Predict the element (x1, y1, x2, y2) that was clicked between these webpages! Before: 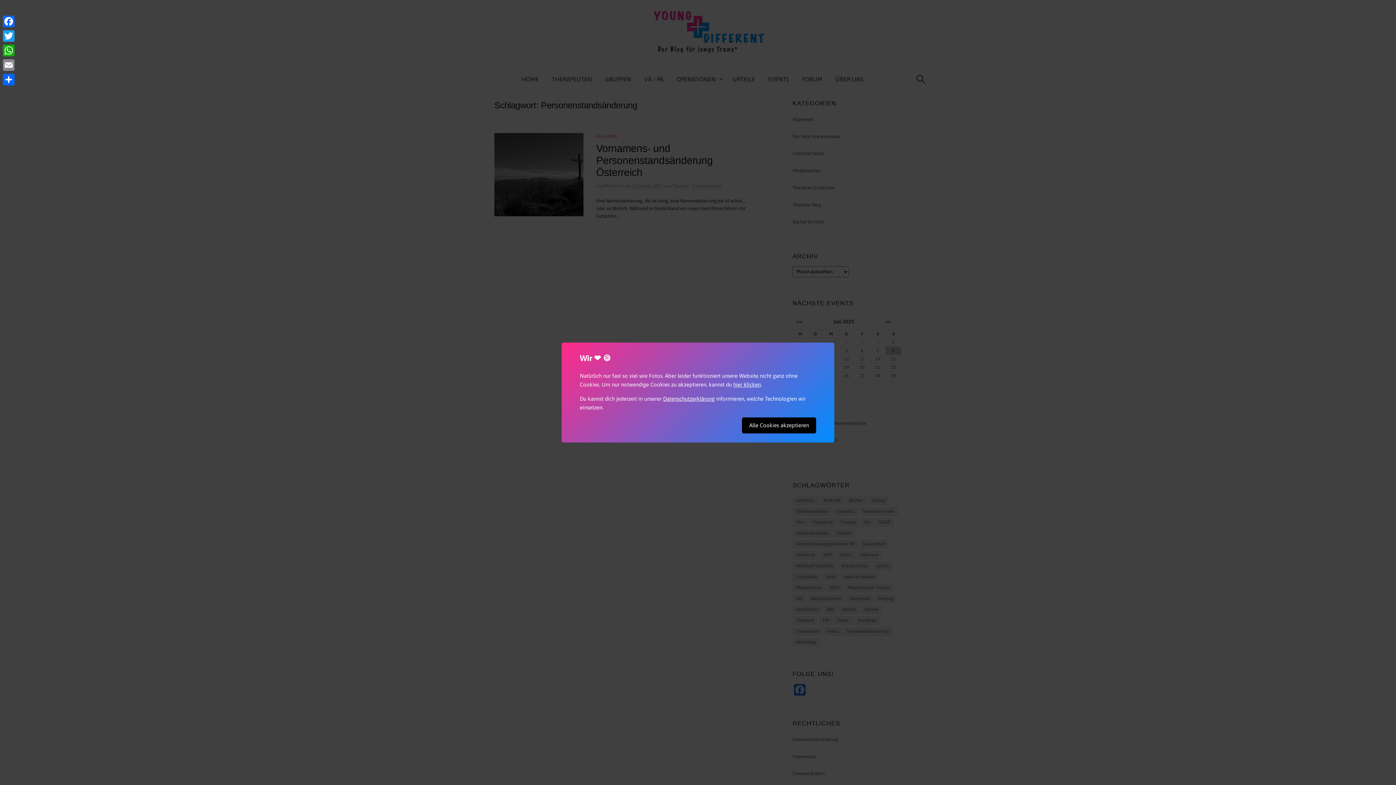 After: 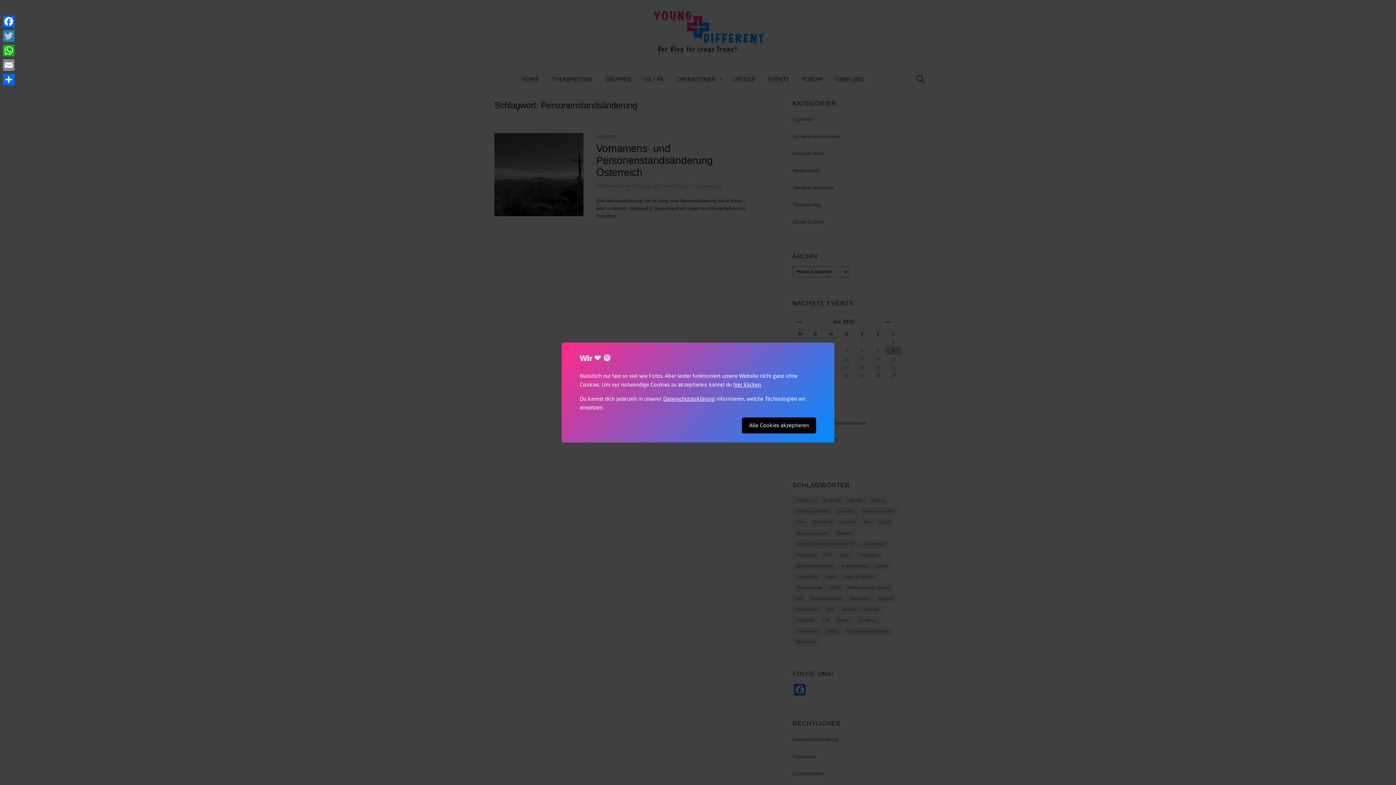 Action: bbox: (1, 28, 16, 43) label: Twitter